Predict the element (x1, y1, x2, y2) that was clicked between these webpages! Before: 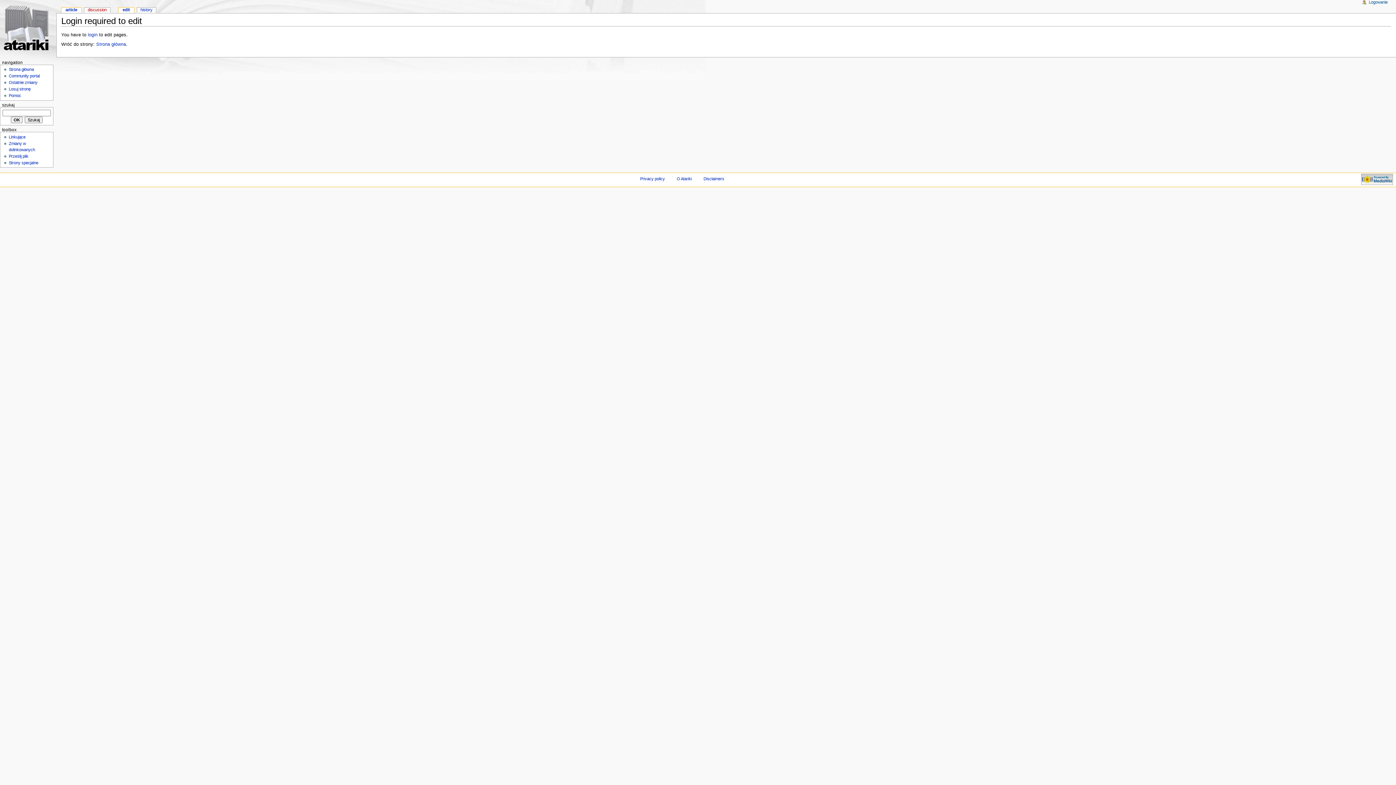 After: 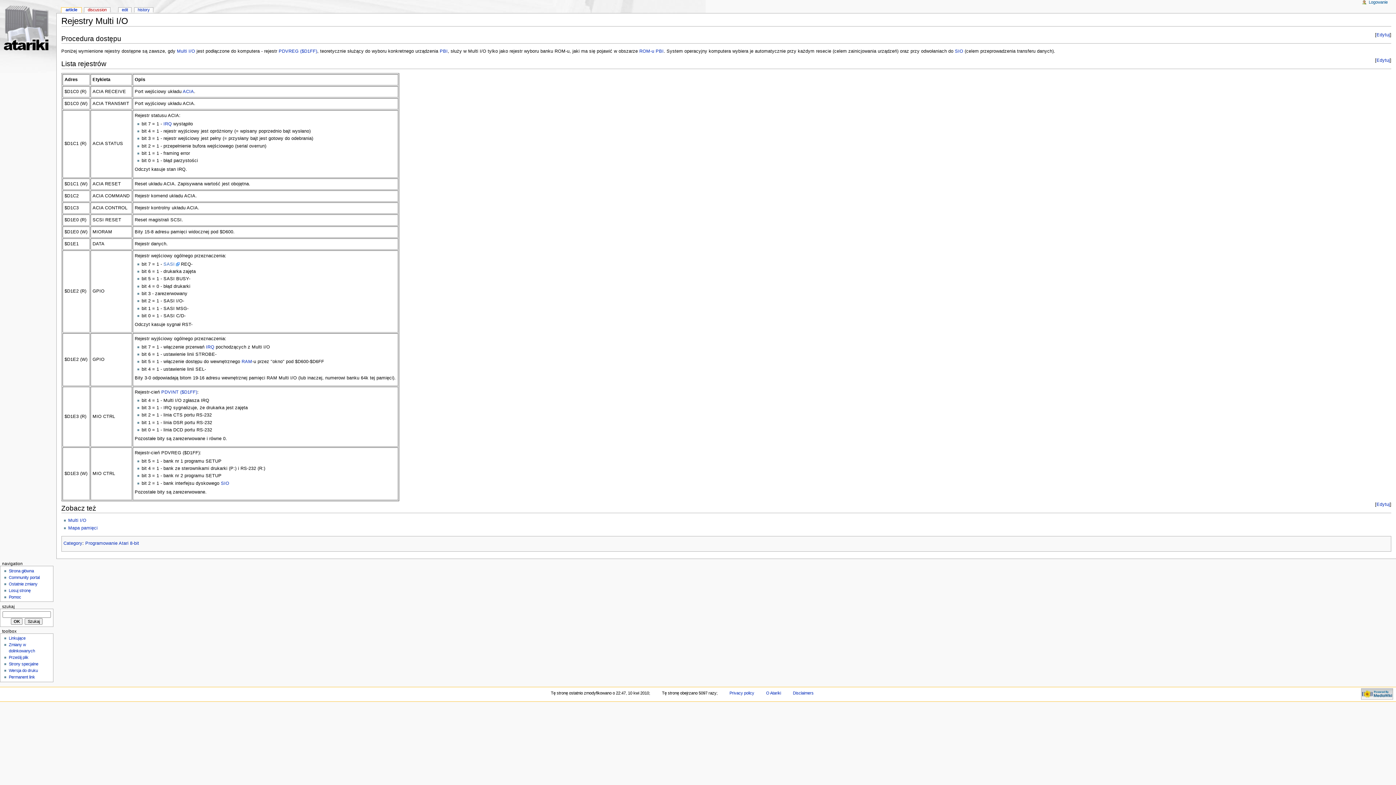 Action: label: article bbox: (61, 7, 81, 12)